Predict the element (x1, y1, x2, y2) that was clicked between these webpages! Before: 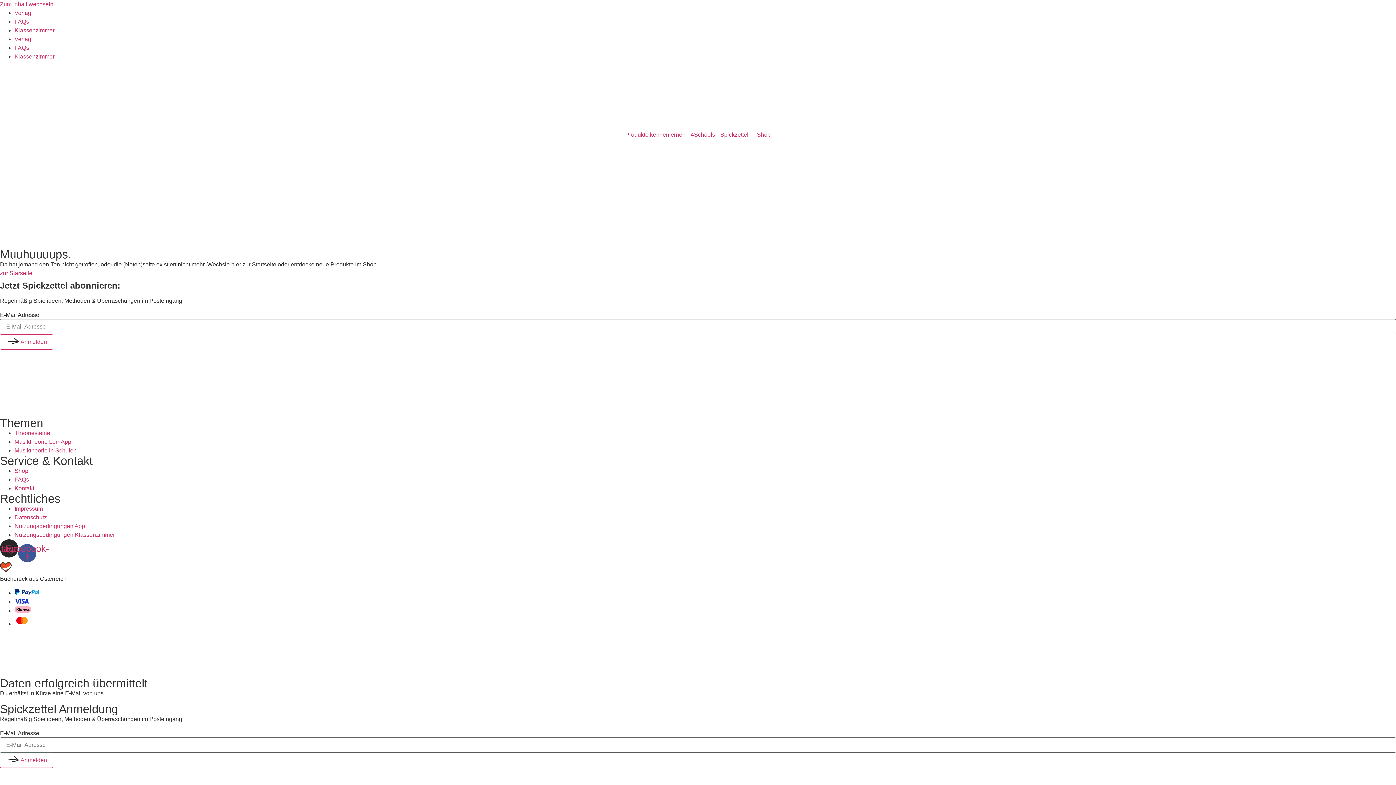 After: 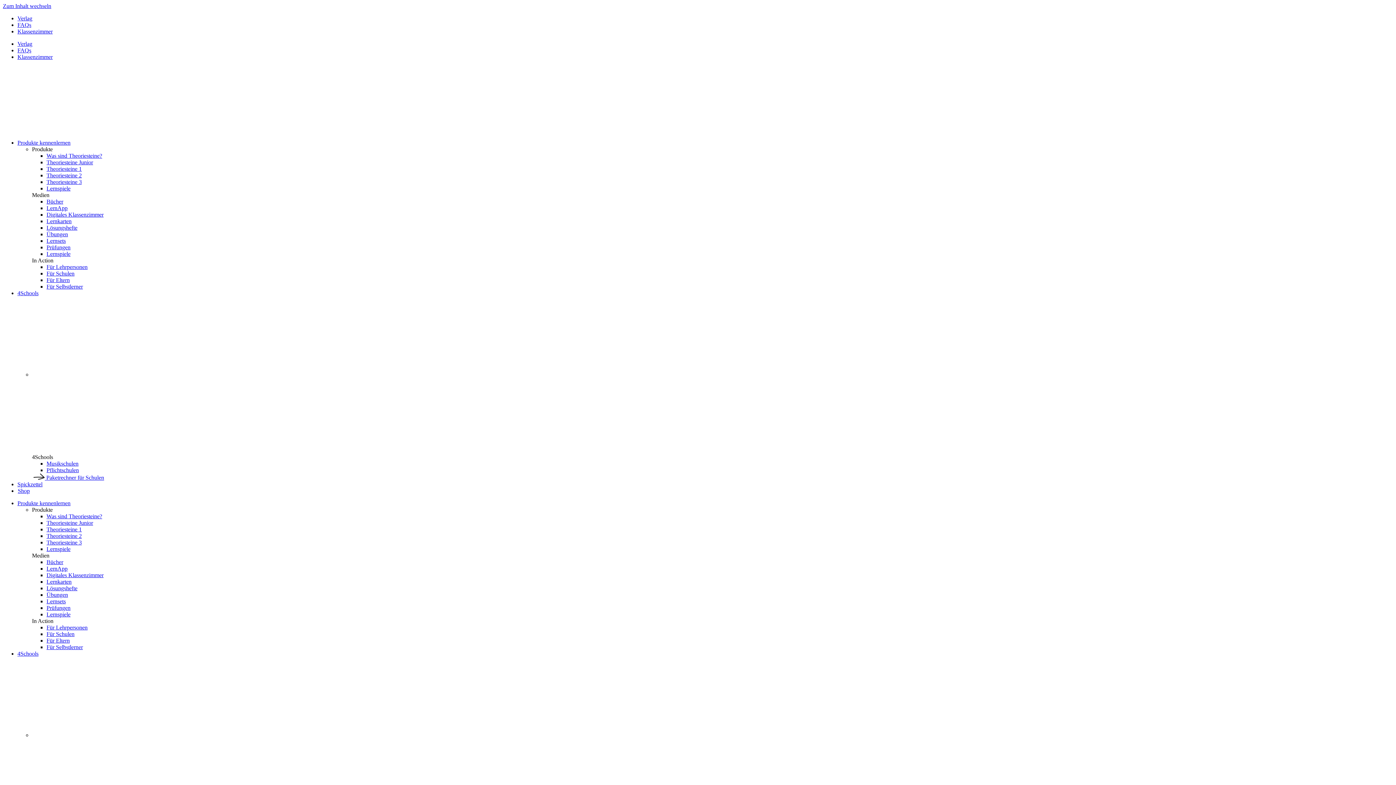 Action: bbox: (14, 430, 50, 436) label: Theoriesteine